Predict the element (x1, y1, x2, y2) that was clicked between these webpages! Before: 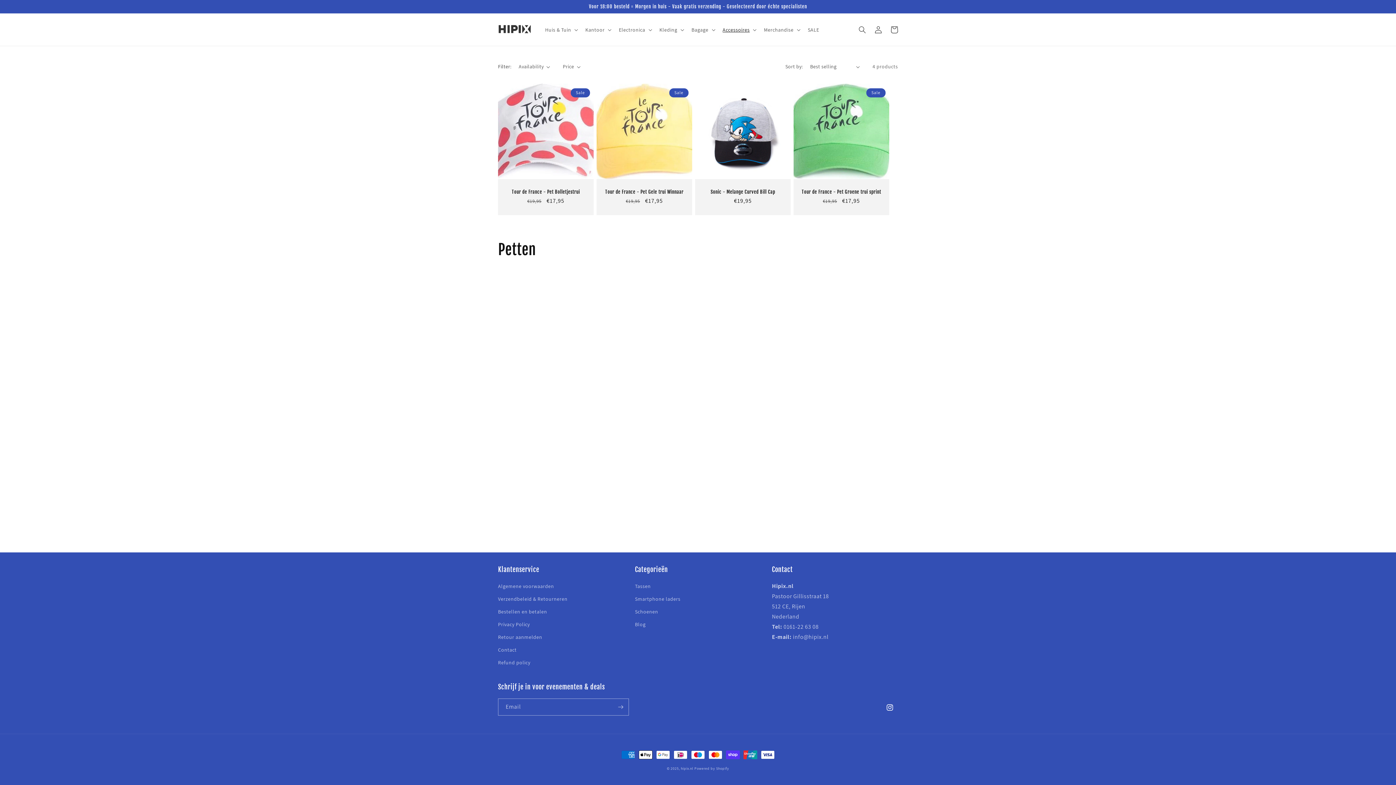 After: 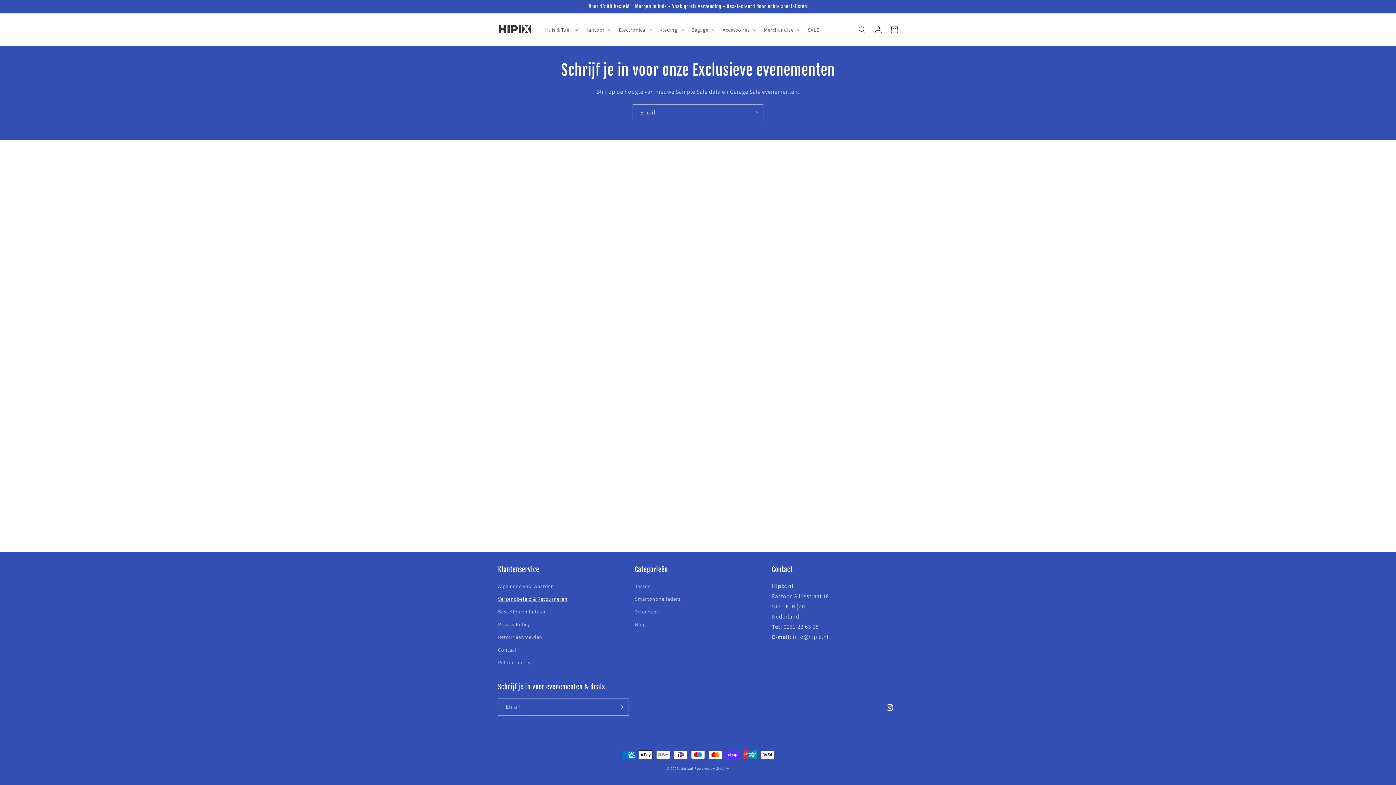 Action: label: Verzendbeleid & Retourneren bbox: (498, 593, 567, 605)